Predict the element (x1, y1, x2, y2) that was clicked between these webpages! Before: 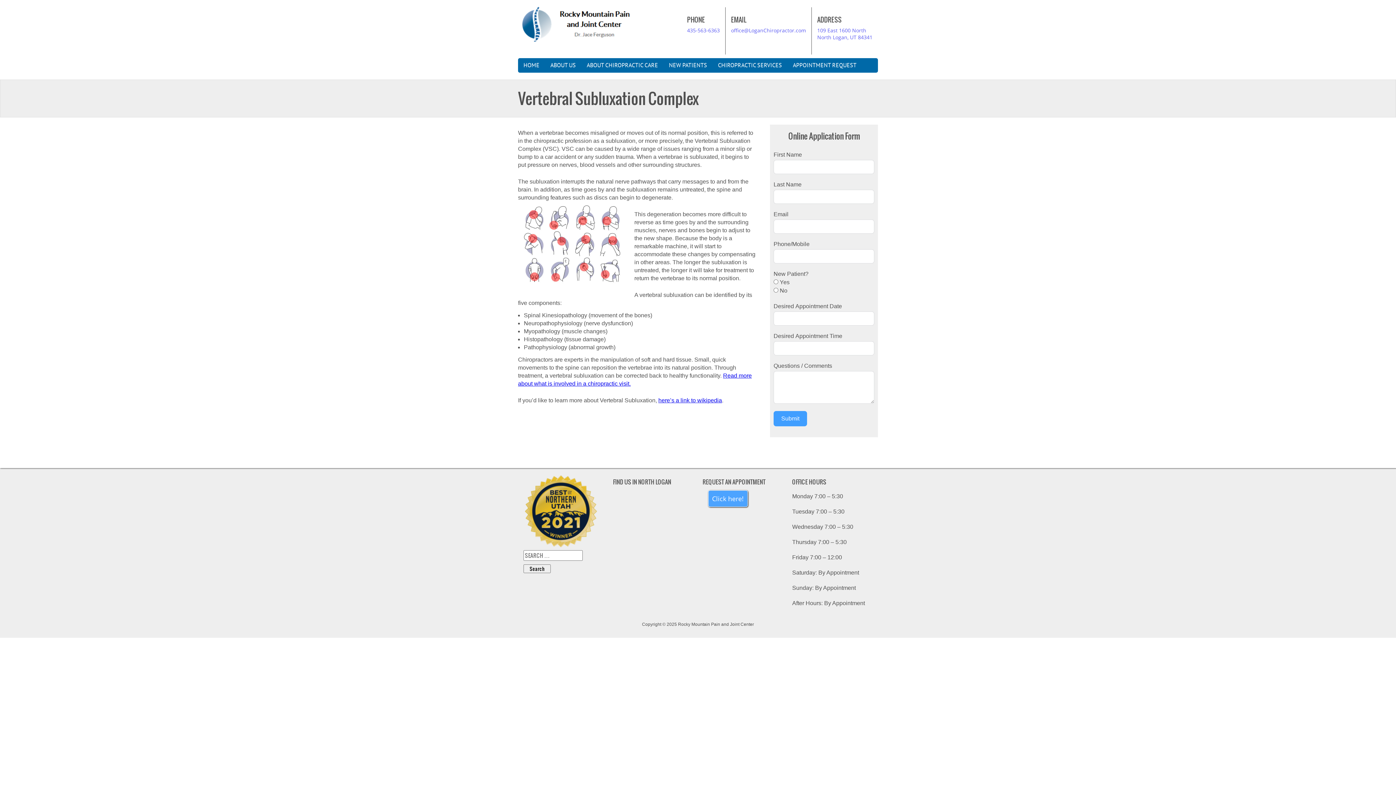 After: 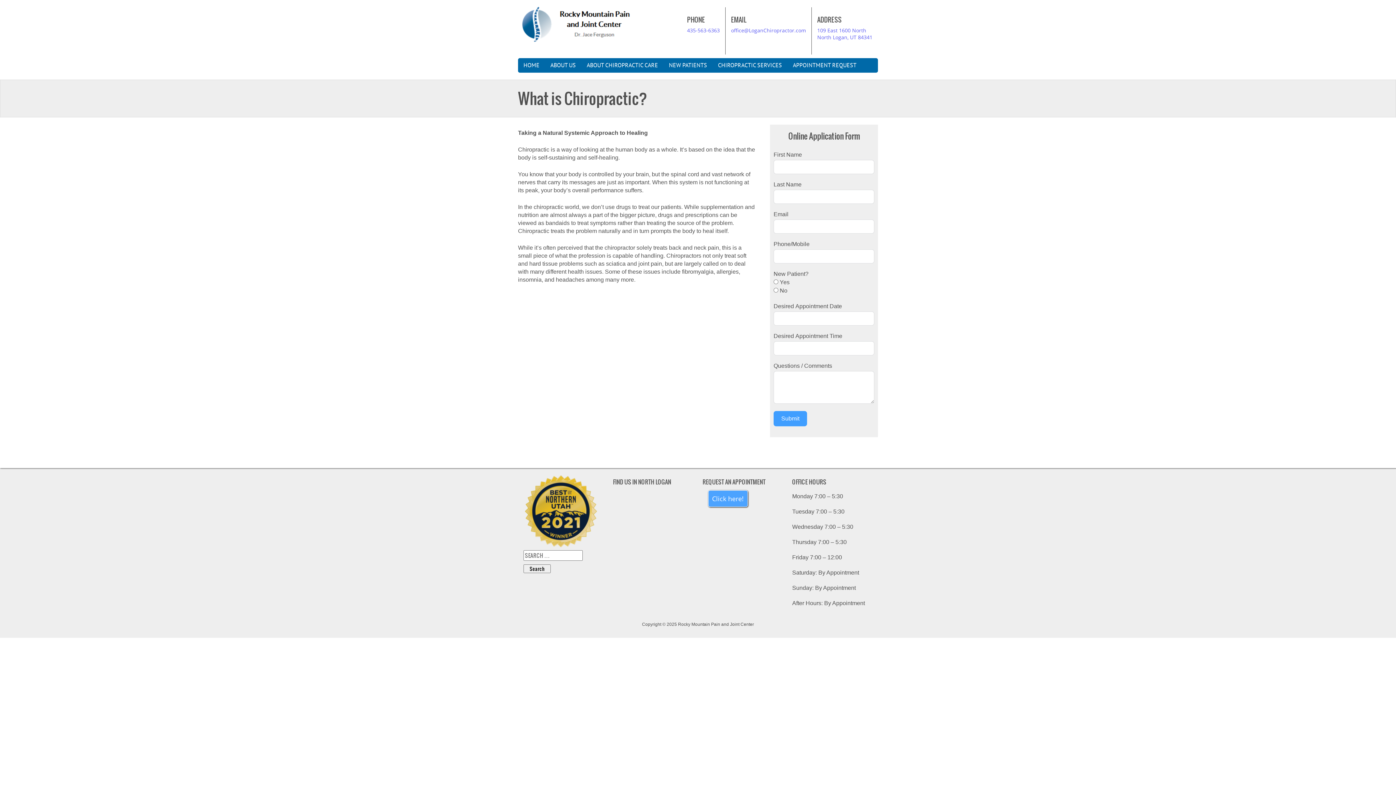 Action: bbox: (581, 58, 663, 72) label: ABOUT CHIROPRACTIC CARE